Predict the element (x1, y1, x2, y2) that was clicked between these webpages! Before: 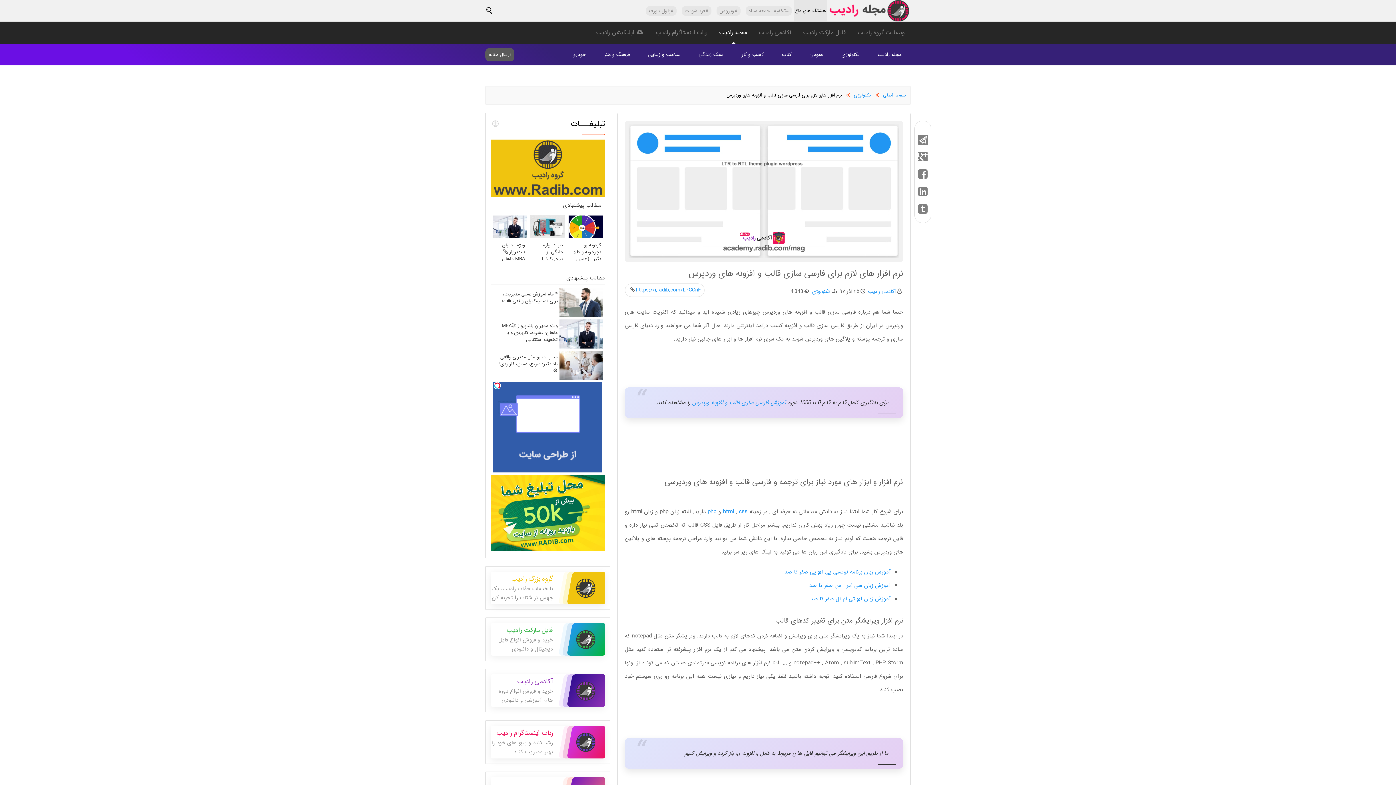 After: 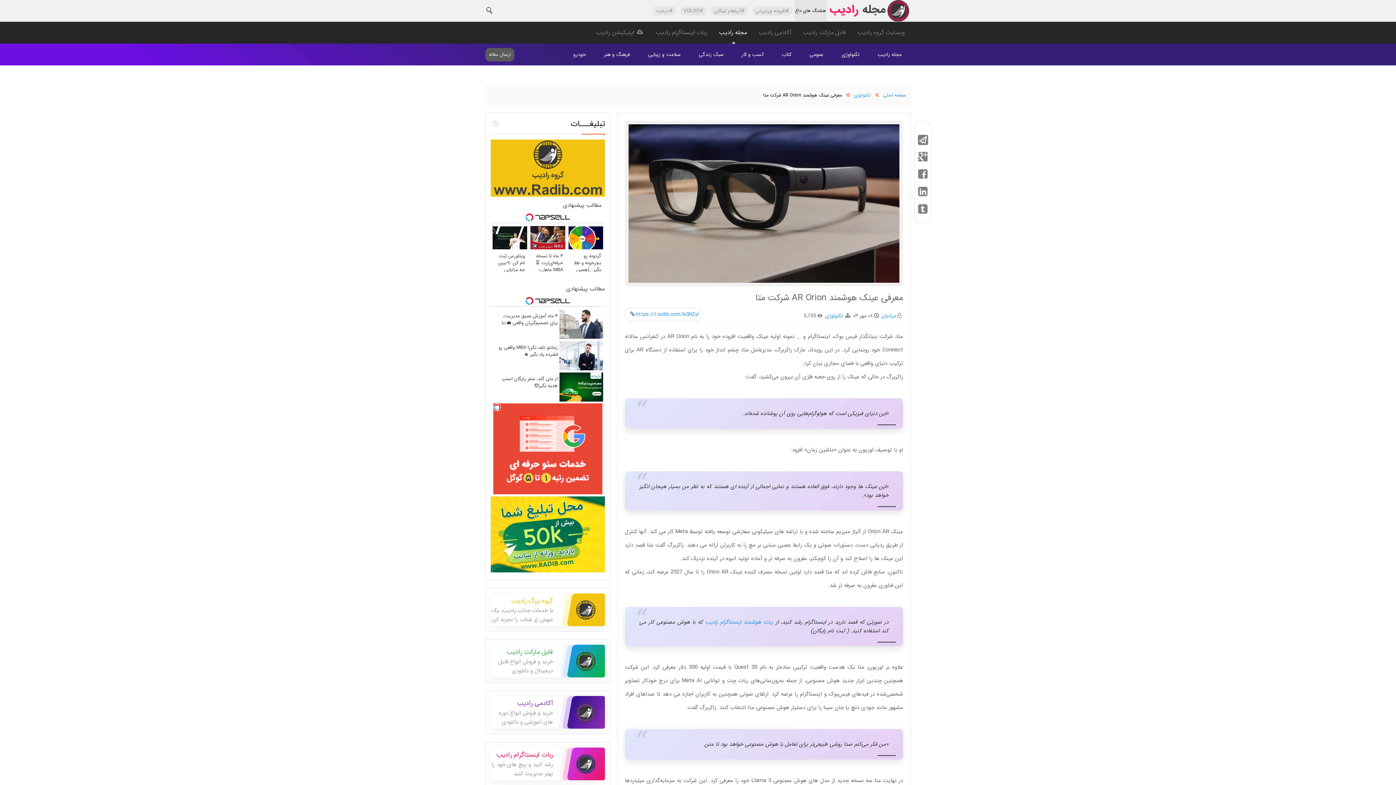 Action: bbox: (557, 638, 605, 664)